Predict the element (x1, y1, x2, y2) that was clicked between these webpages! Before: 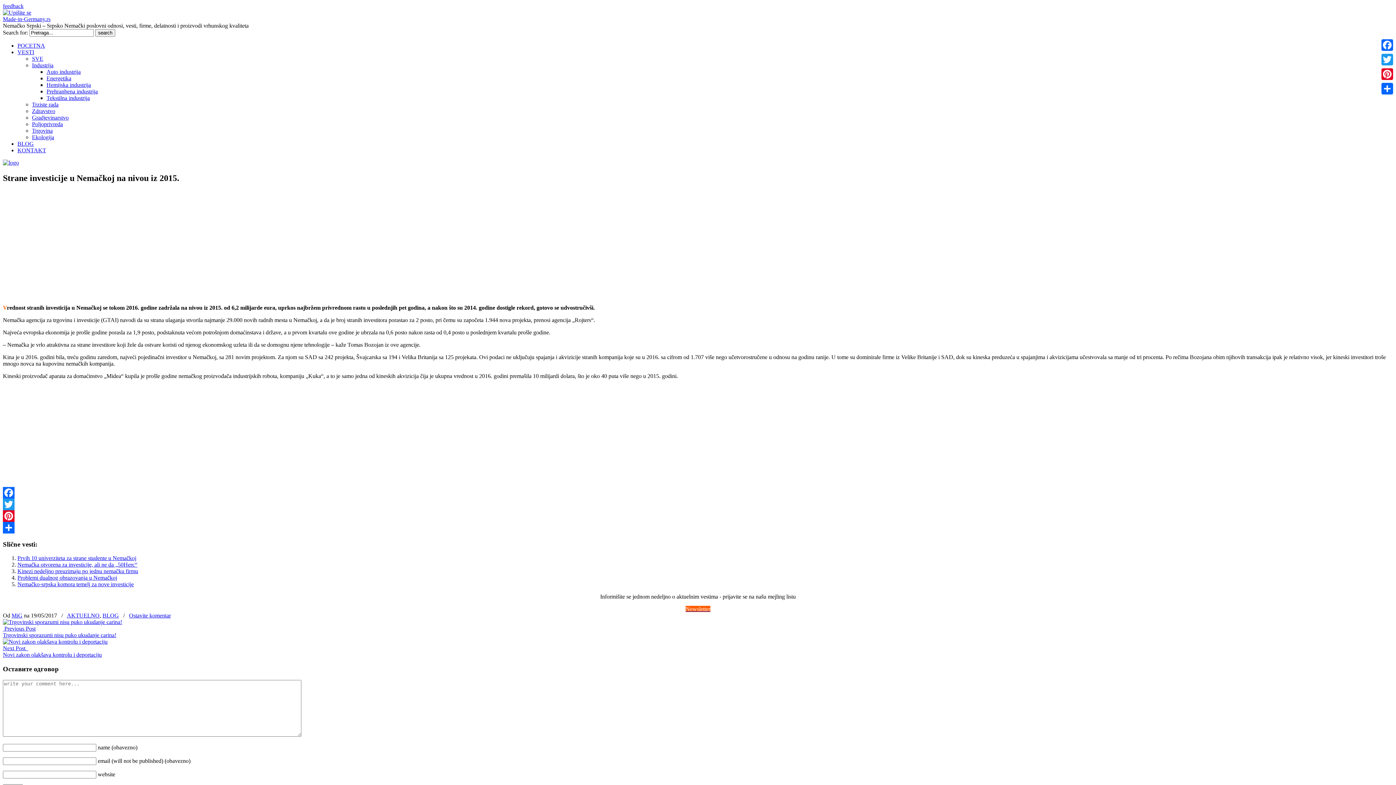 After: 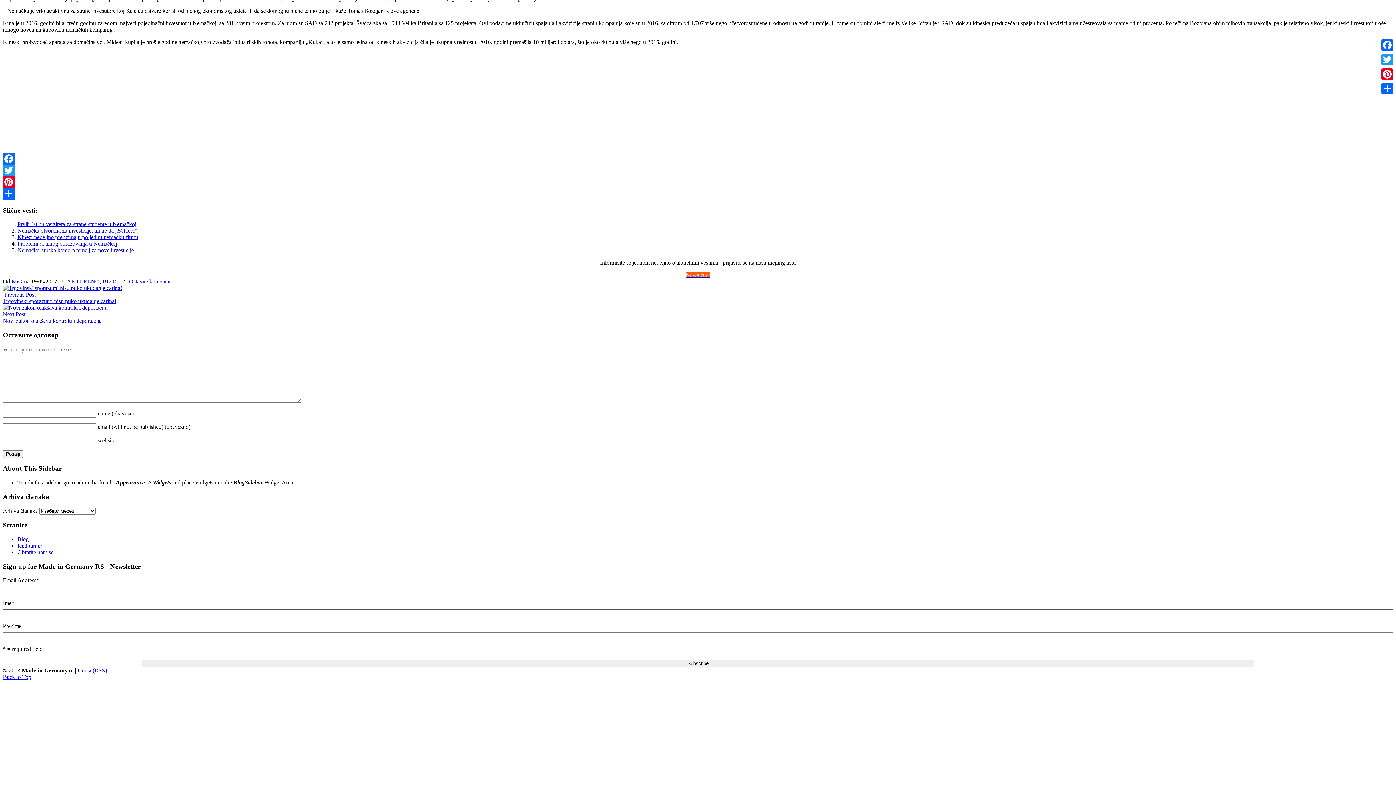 Action: bbox: (129, 612, 170, 619) label: Ostavite komentar